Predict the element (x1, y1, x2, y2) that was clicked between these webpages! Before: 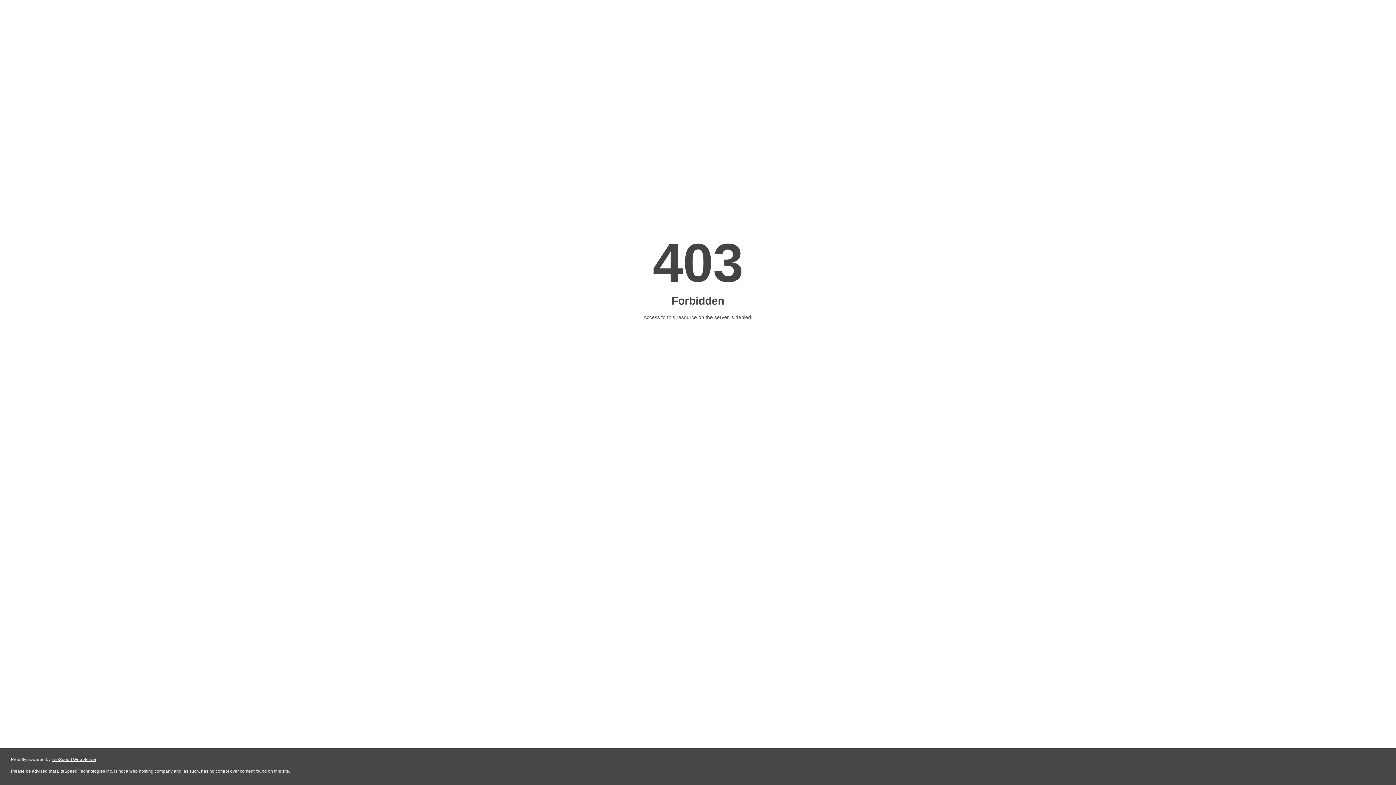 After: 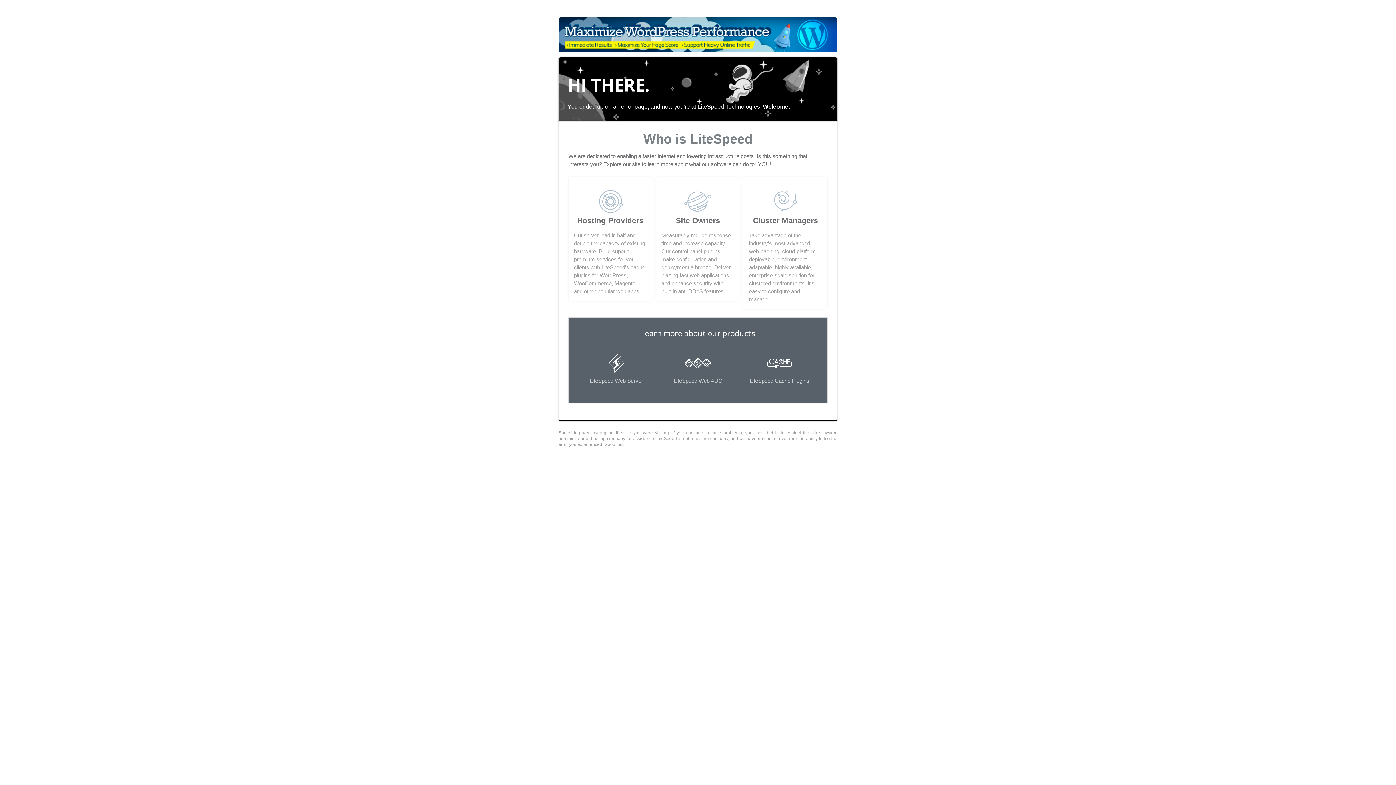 Action: label: LiteSpeed Web Server bbox: (51, 757, 96, 762)